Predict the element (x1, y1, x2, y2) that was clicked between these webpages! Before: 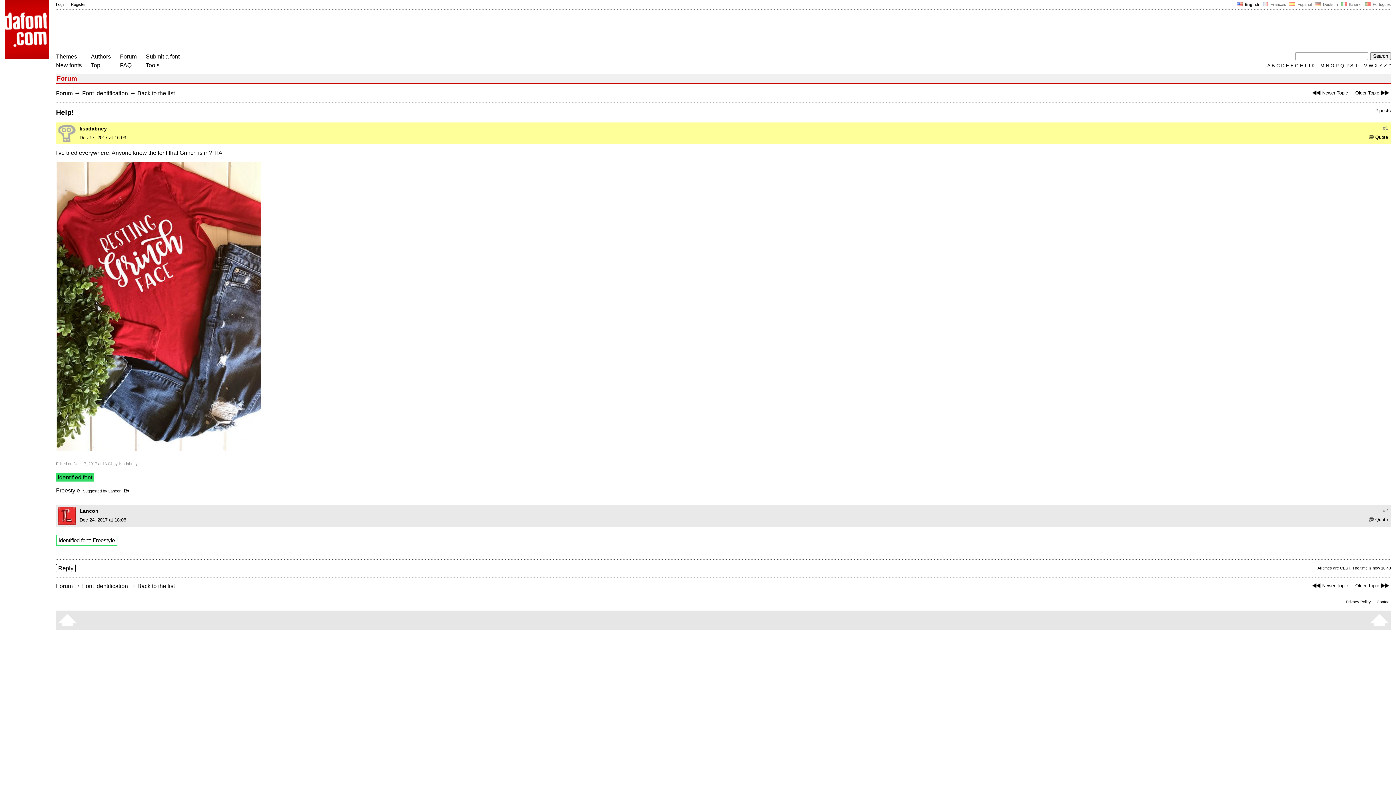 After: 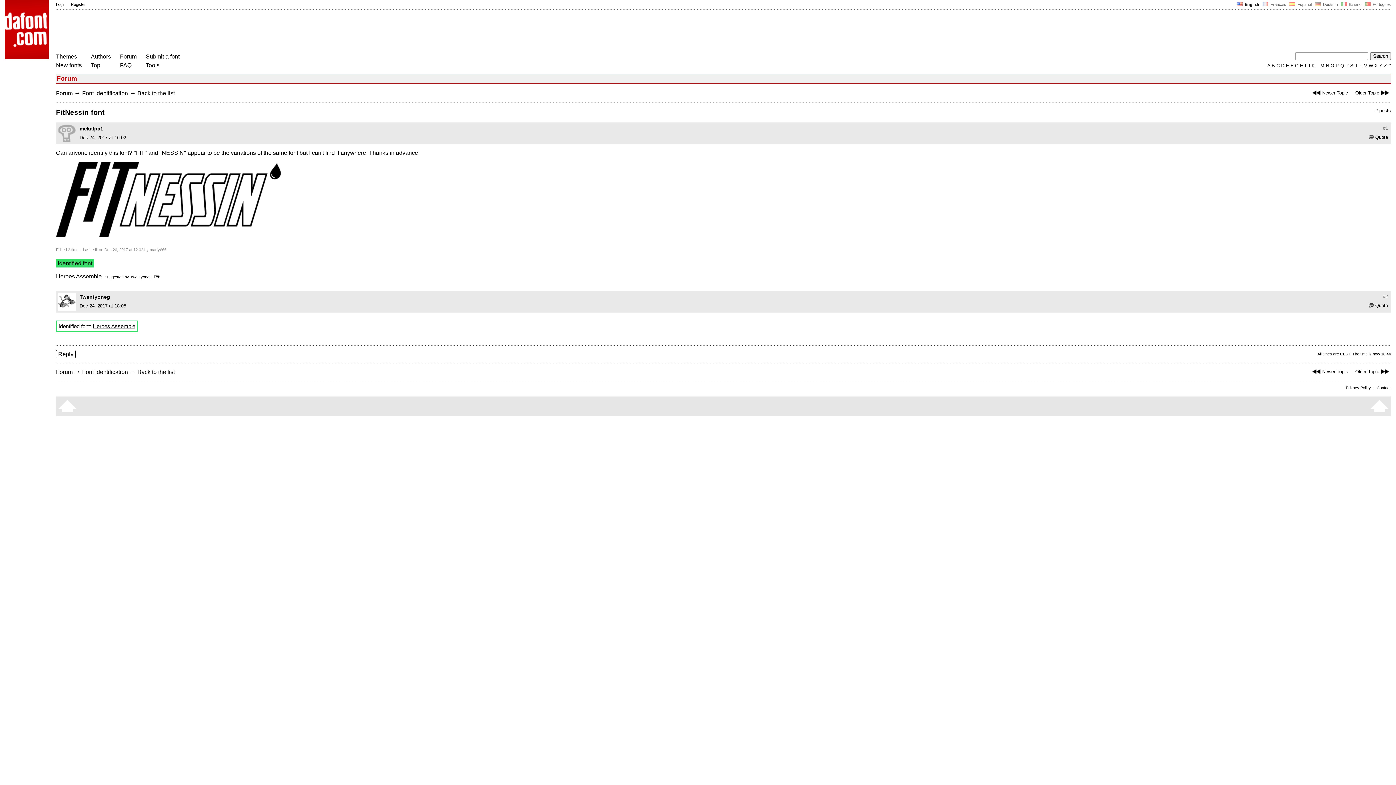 Action: bbox: (1355, 583, 1391, 588) label: Older Topic